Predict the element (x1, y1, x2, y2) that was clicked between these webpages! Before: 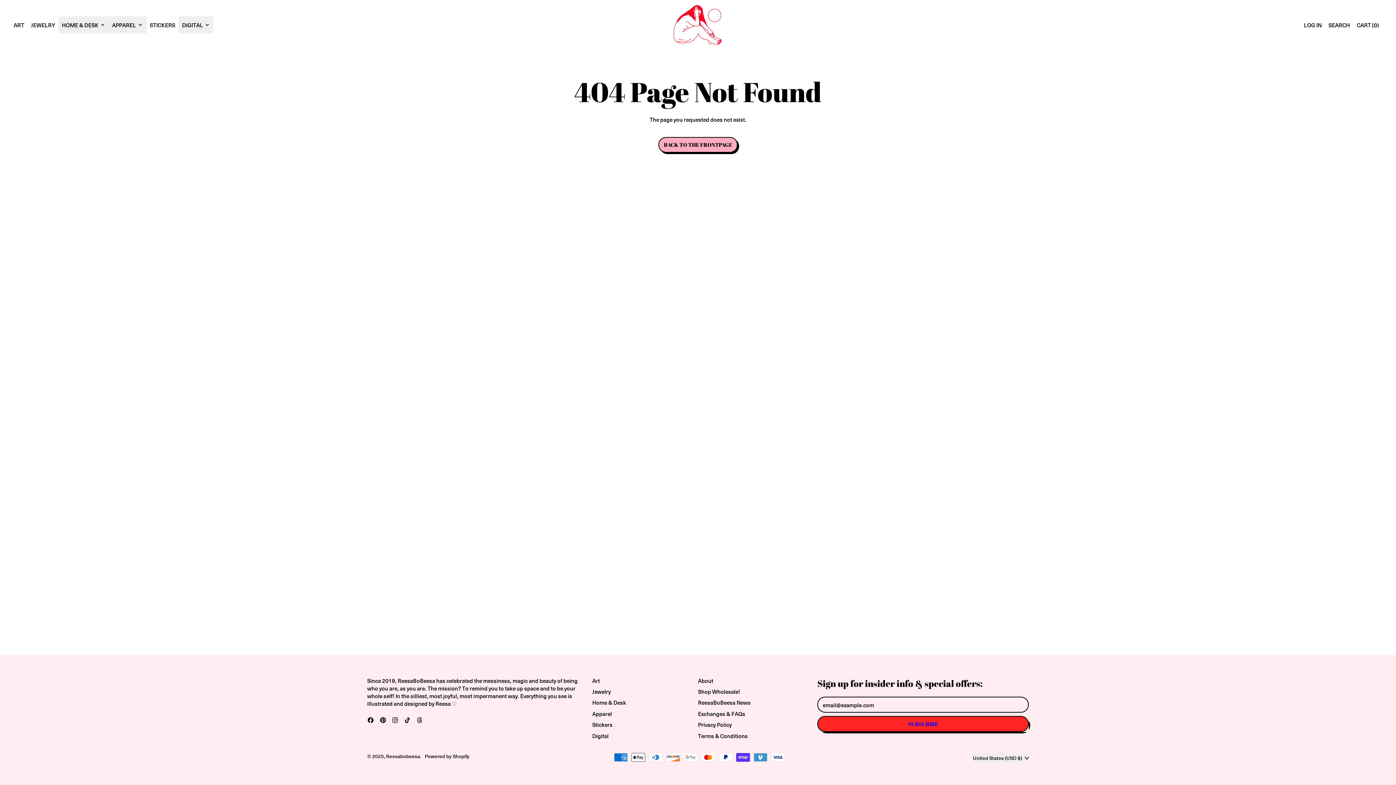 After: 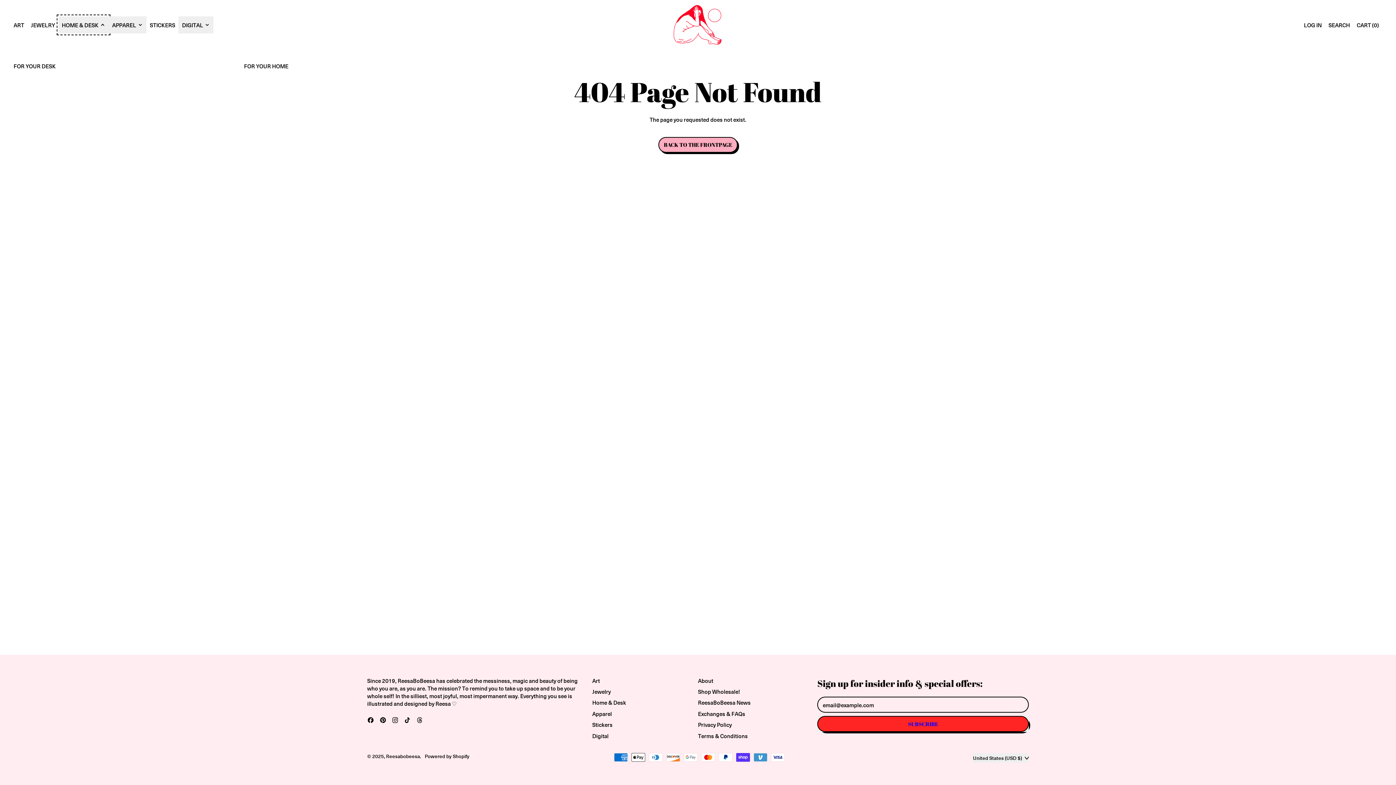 Action: bbox: (58, 16, 108, 33) label: HOME & DESK